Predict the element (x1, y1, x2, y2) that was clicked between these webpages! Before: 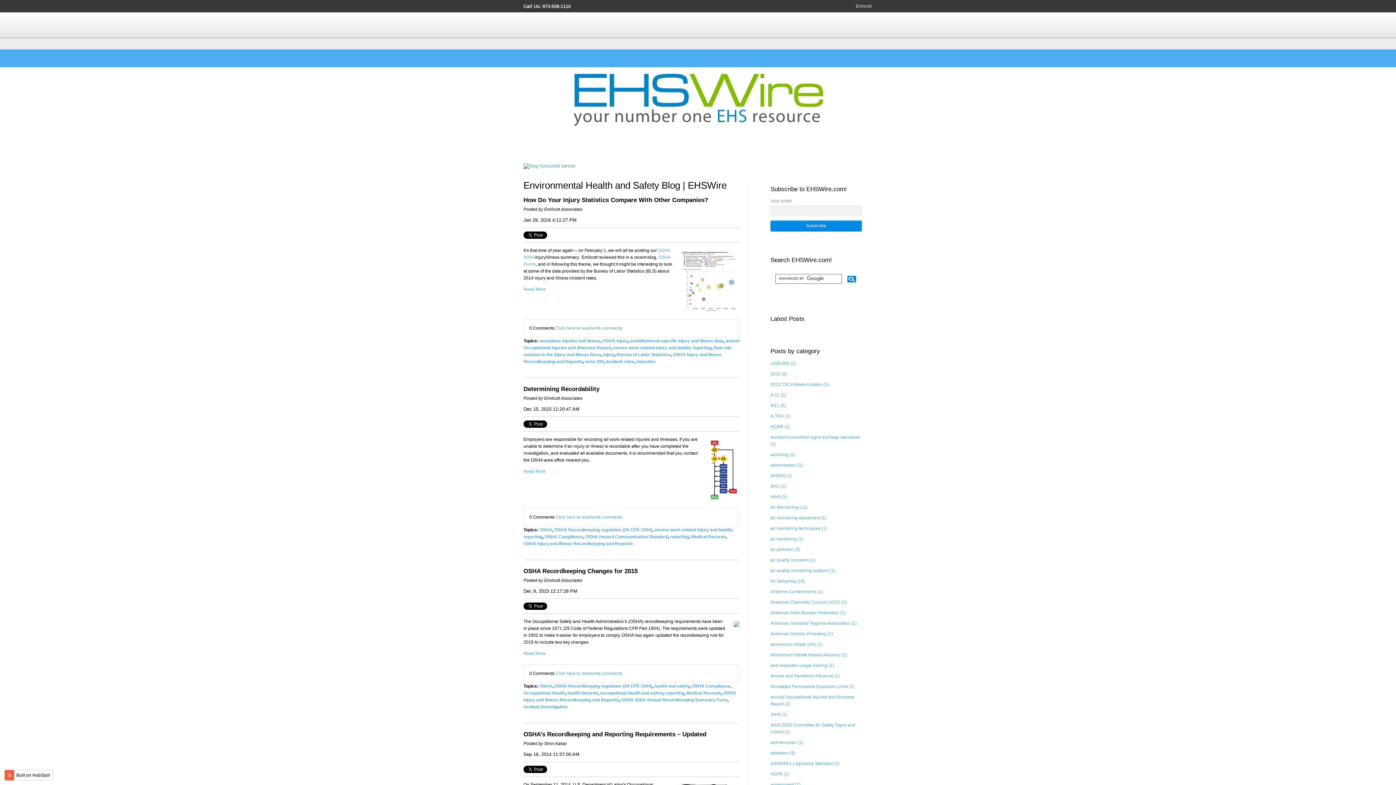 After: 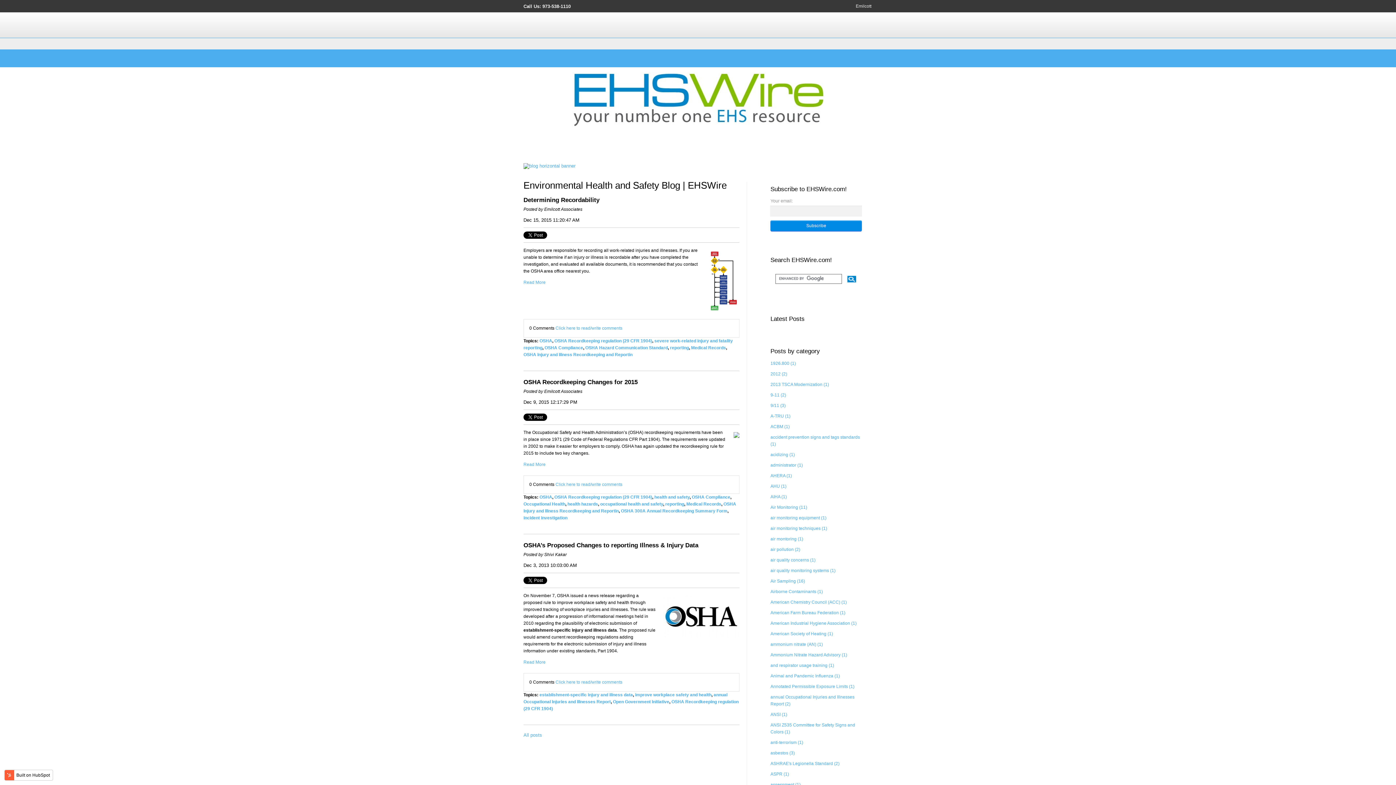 Action: bbox: (554, 527, 652, 532) label: OSHA Recordkeeping regulation (29 CFR 1904)